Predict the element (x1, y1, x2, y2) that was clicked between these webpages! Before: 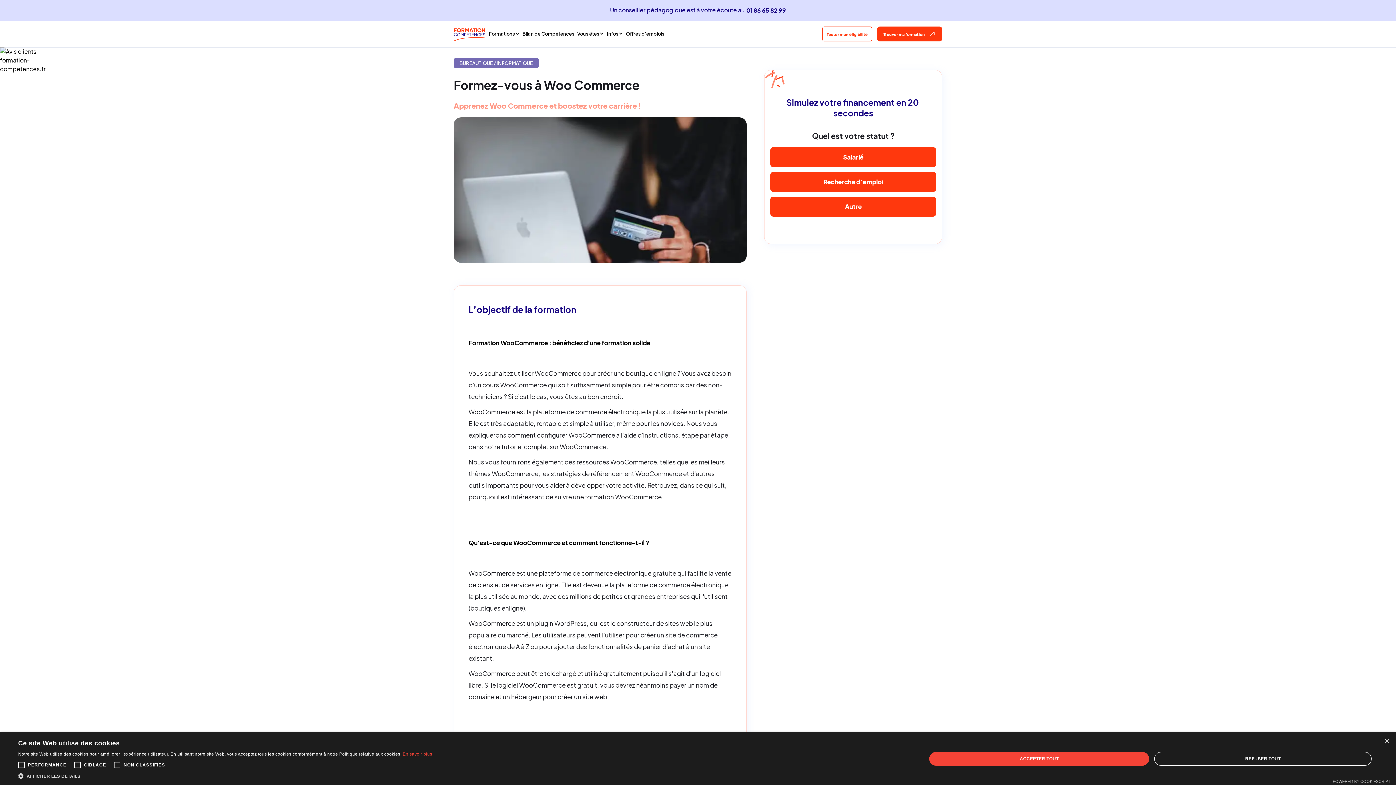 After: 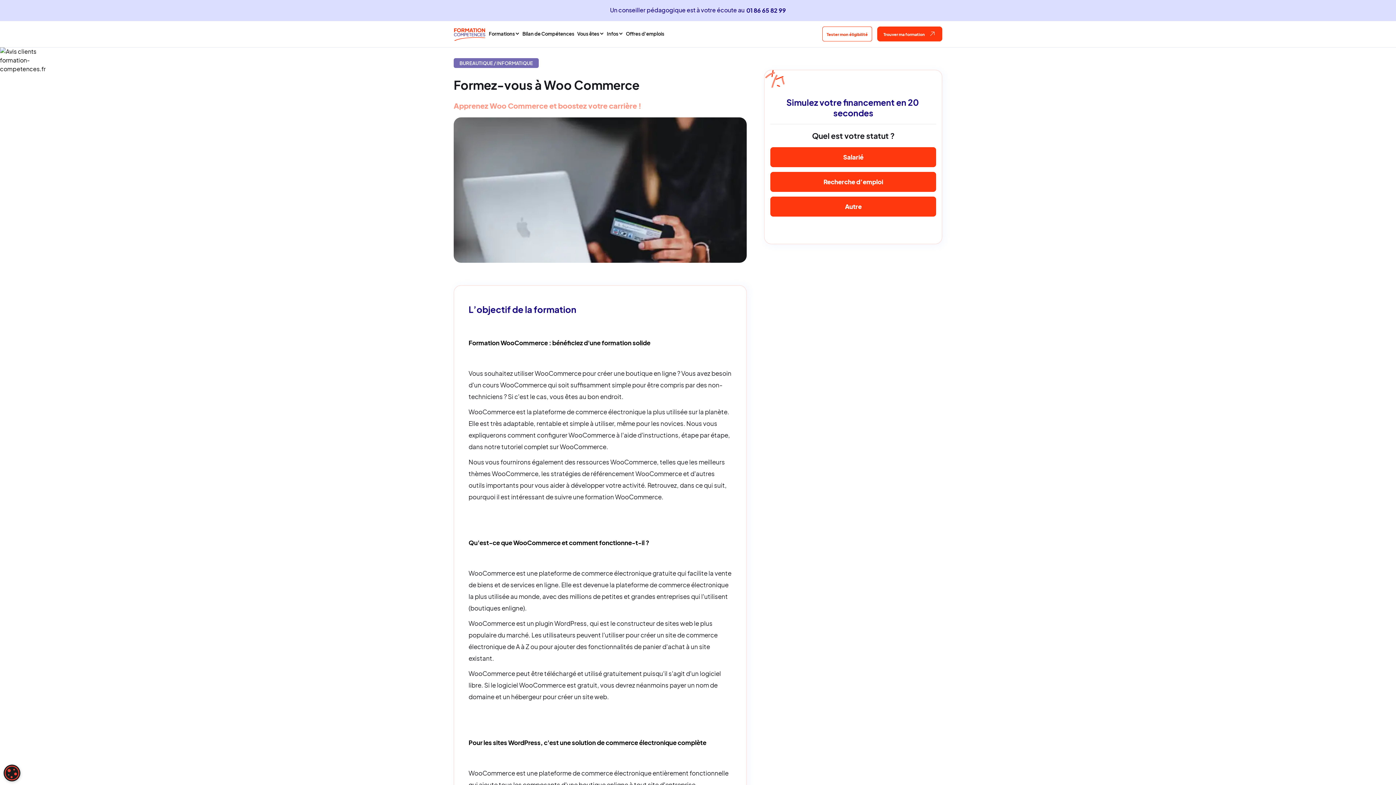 Action: bbox: (1154, 752, 1372, 766) label: REFUSER TOUT